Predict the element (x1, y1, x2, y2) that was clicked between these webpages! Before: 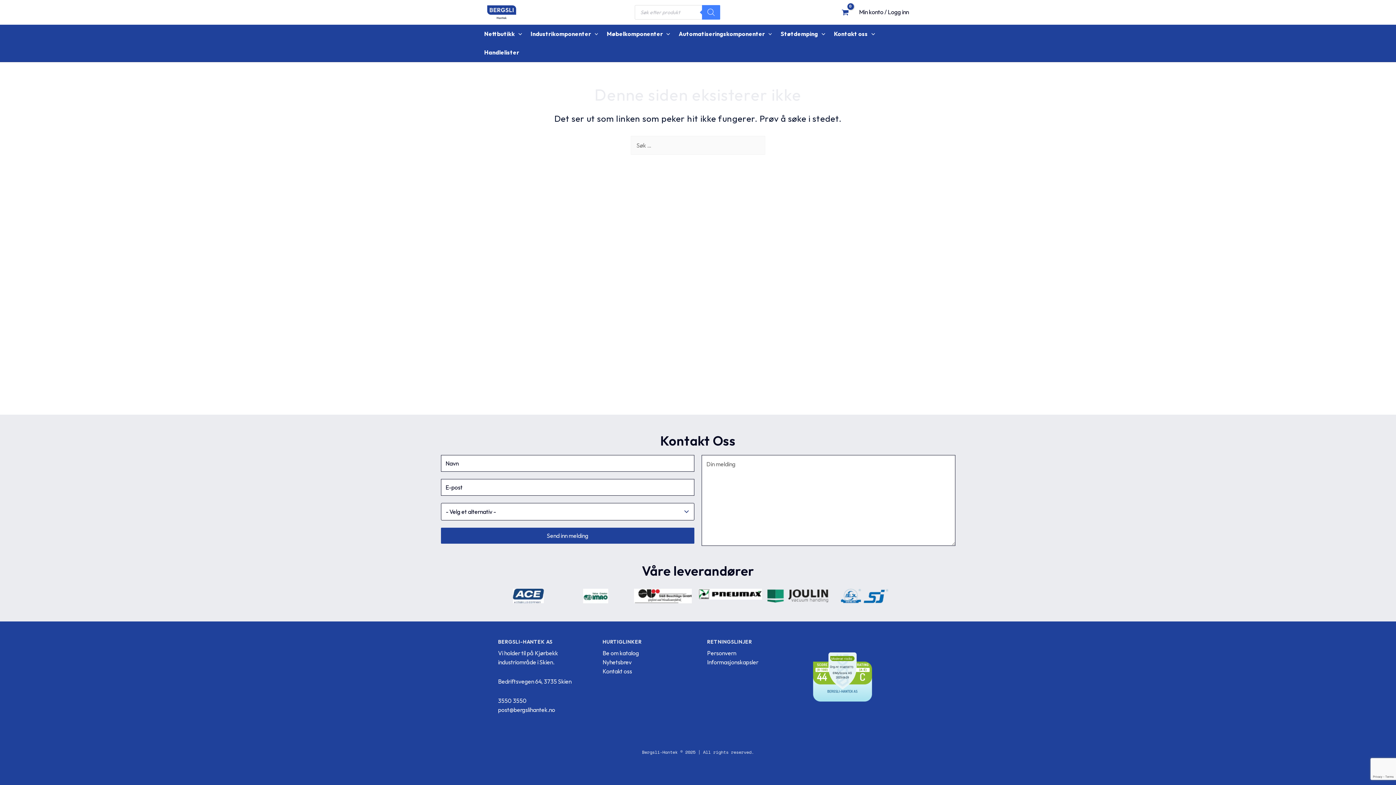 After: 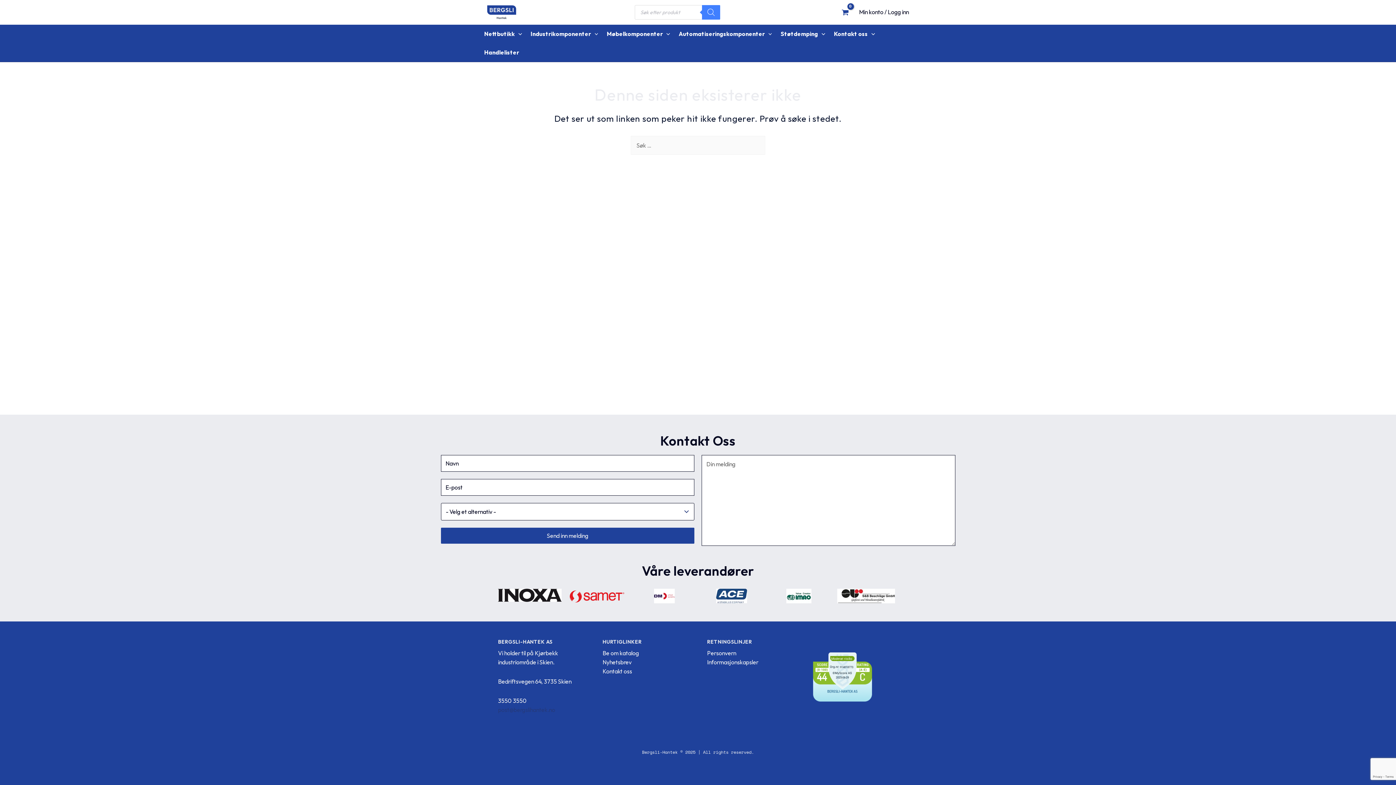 Action: bbox: (498, 706, 555, 713) label: post@bergslihantek.no